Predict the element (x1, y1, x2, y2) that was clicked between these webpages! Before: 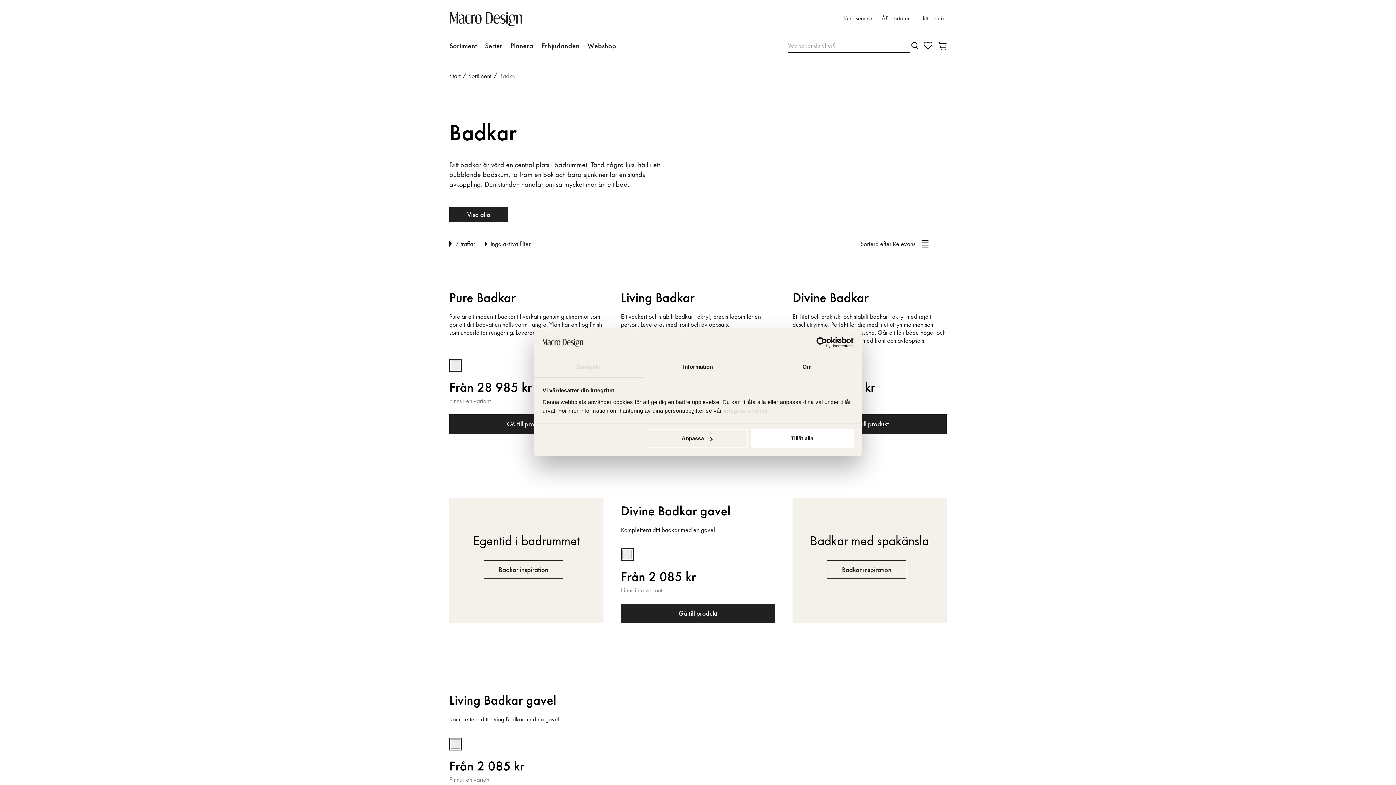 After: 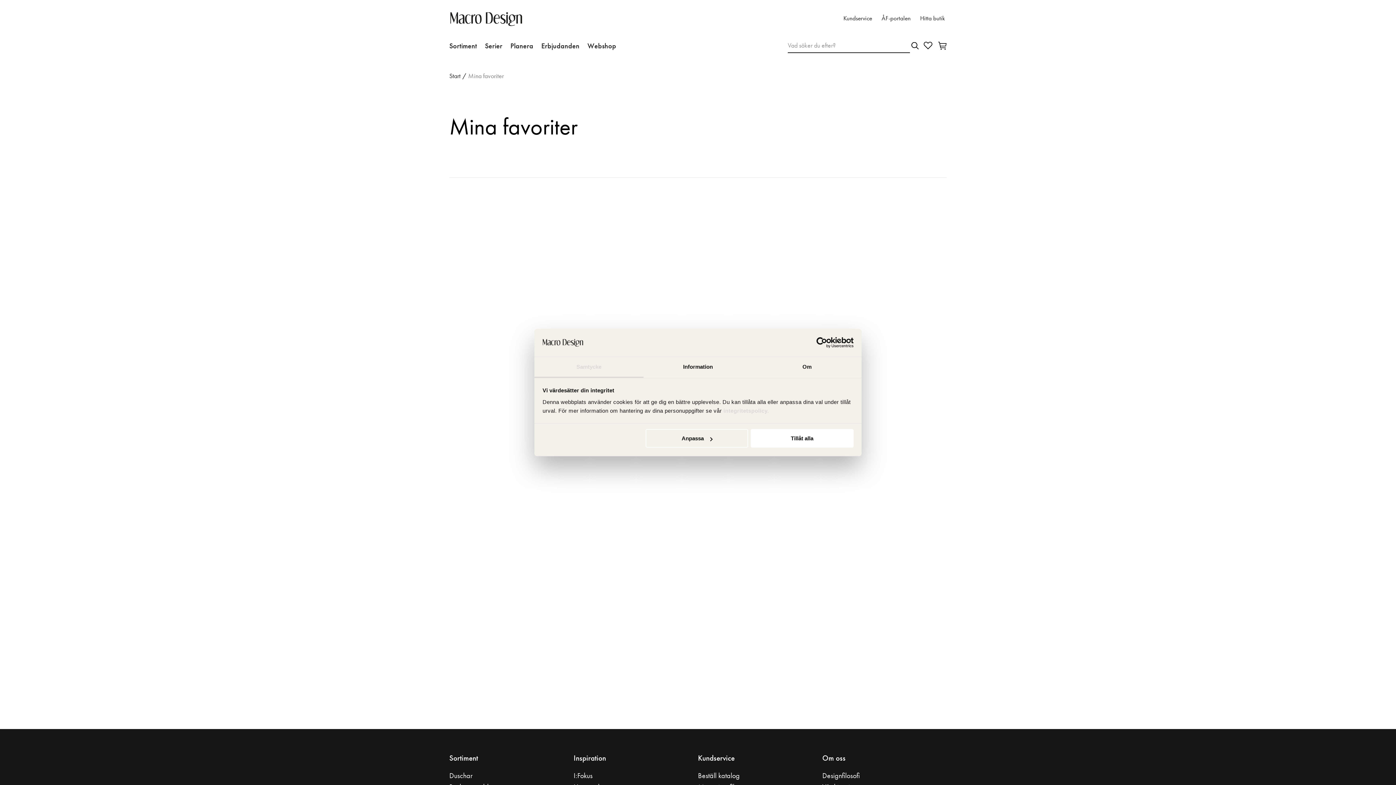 Action: bbox: (924, 41, 932, 49)